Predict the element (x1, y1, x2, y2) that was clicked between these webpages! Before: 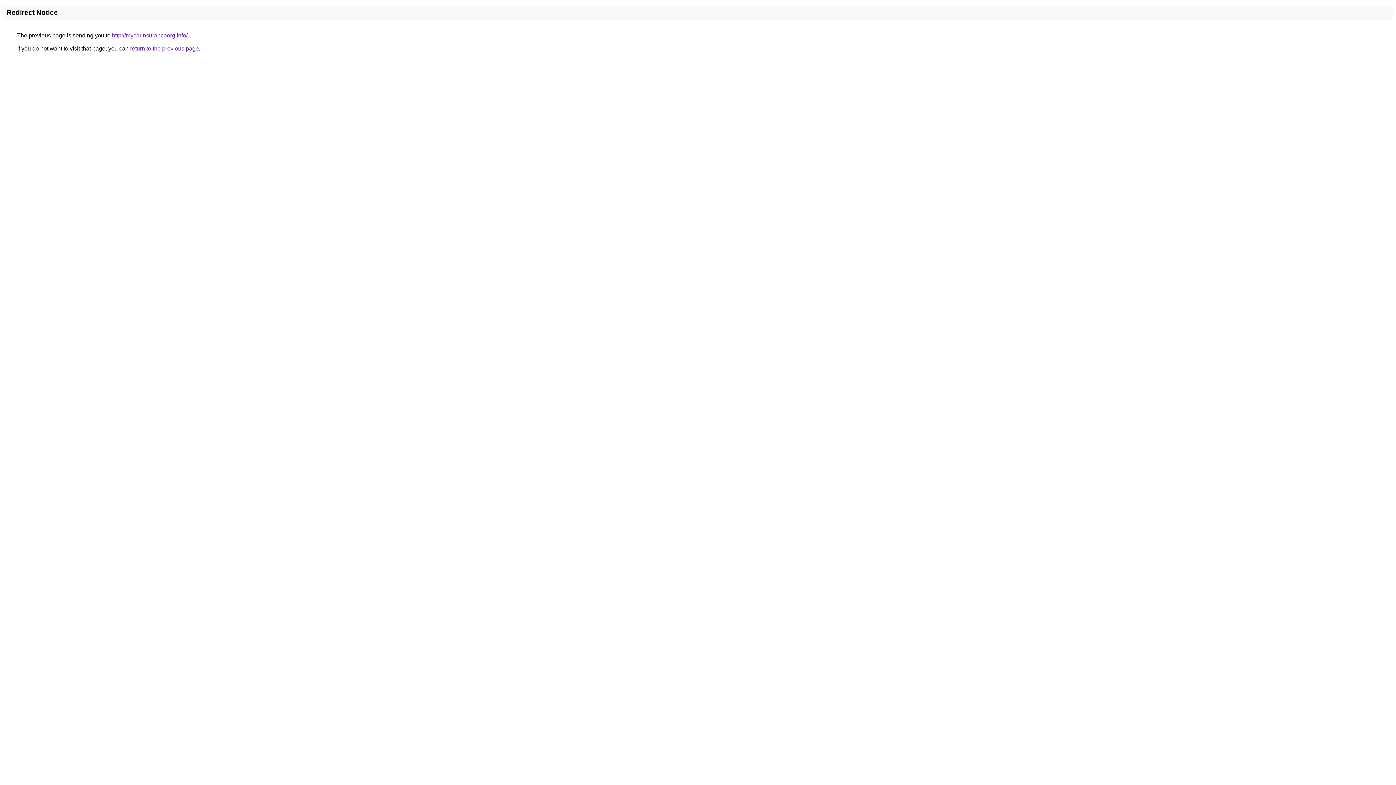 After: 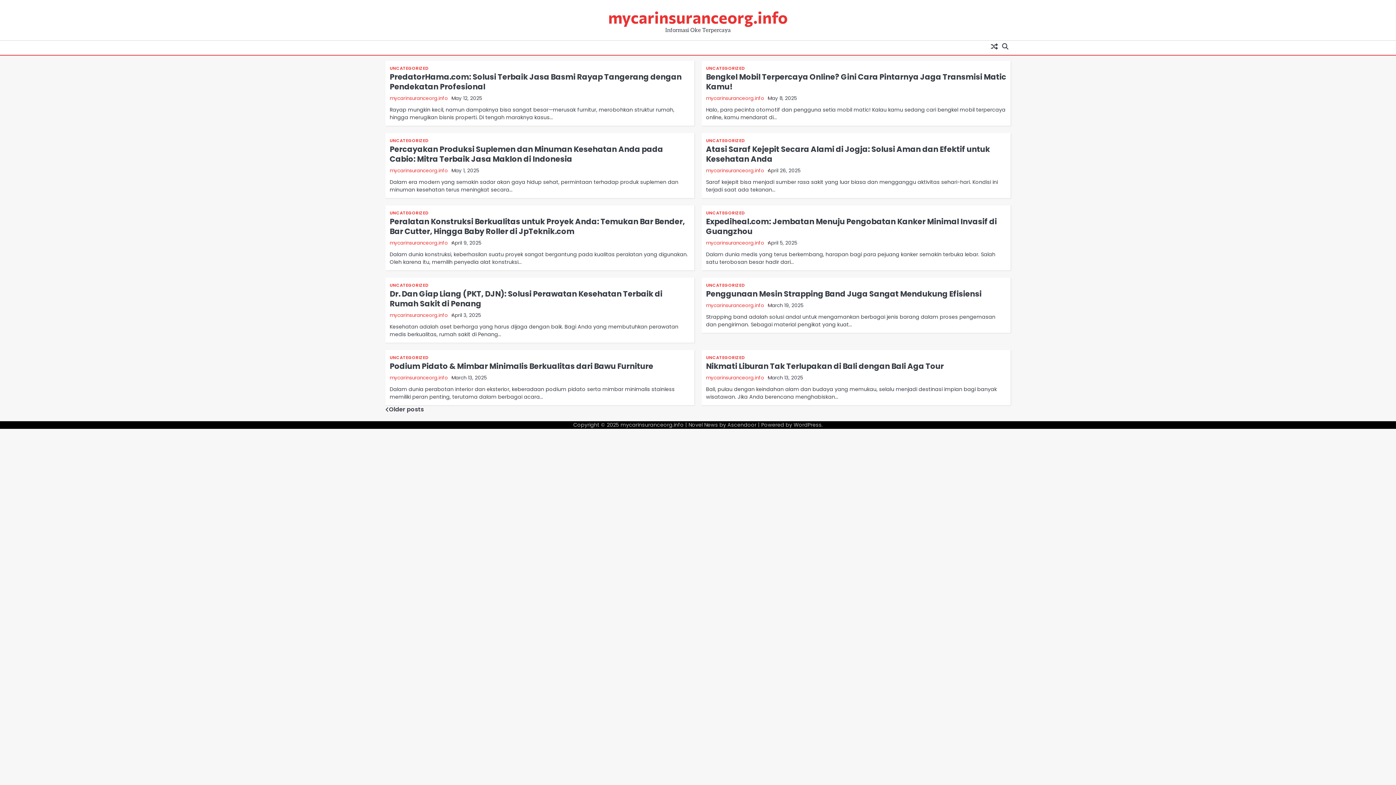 Action: bbox: (112, 32, 187, 38) label: http://mycarinsuranceorg.info/